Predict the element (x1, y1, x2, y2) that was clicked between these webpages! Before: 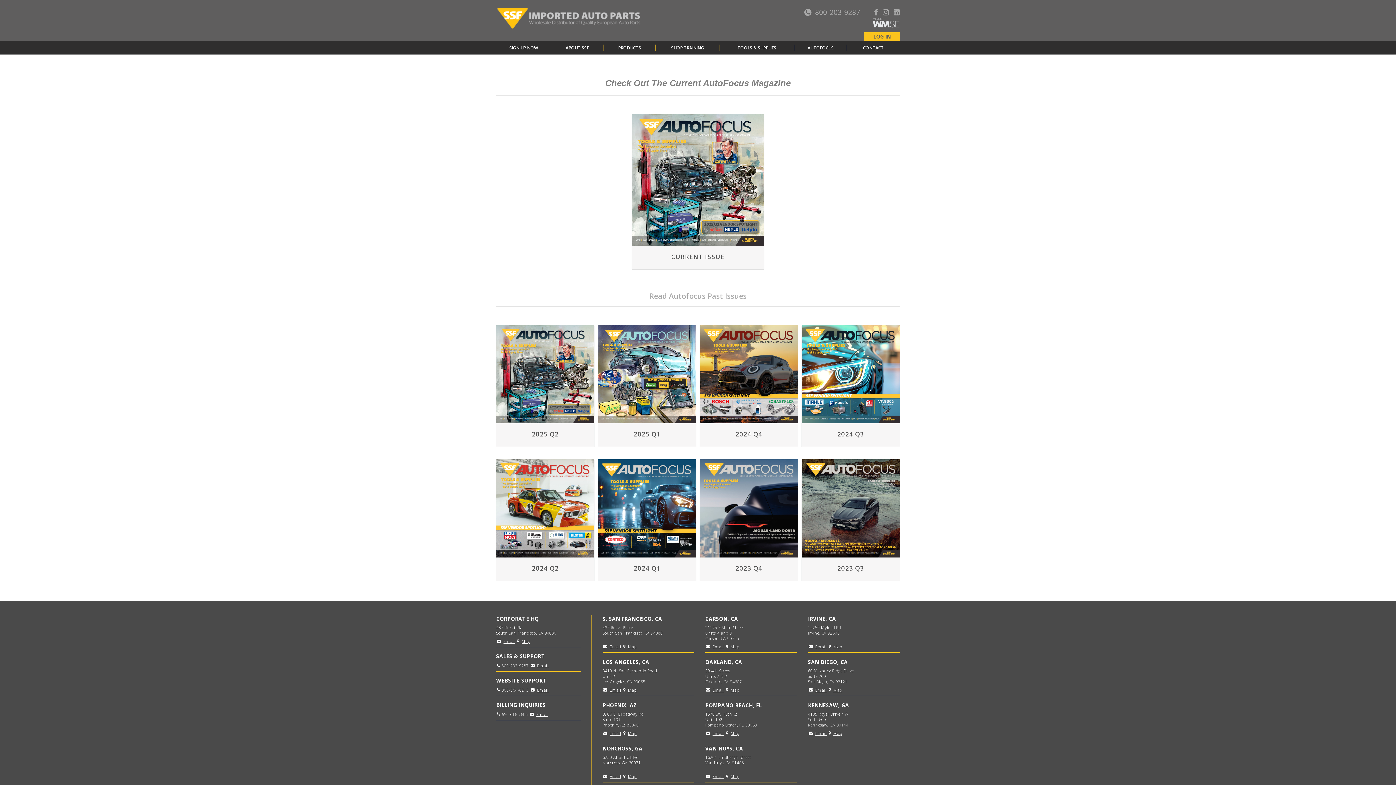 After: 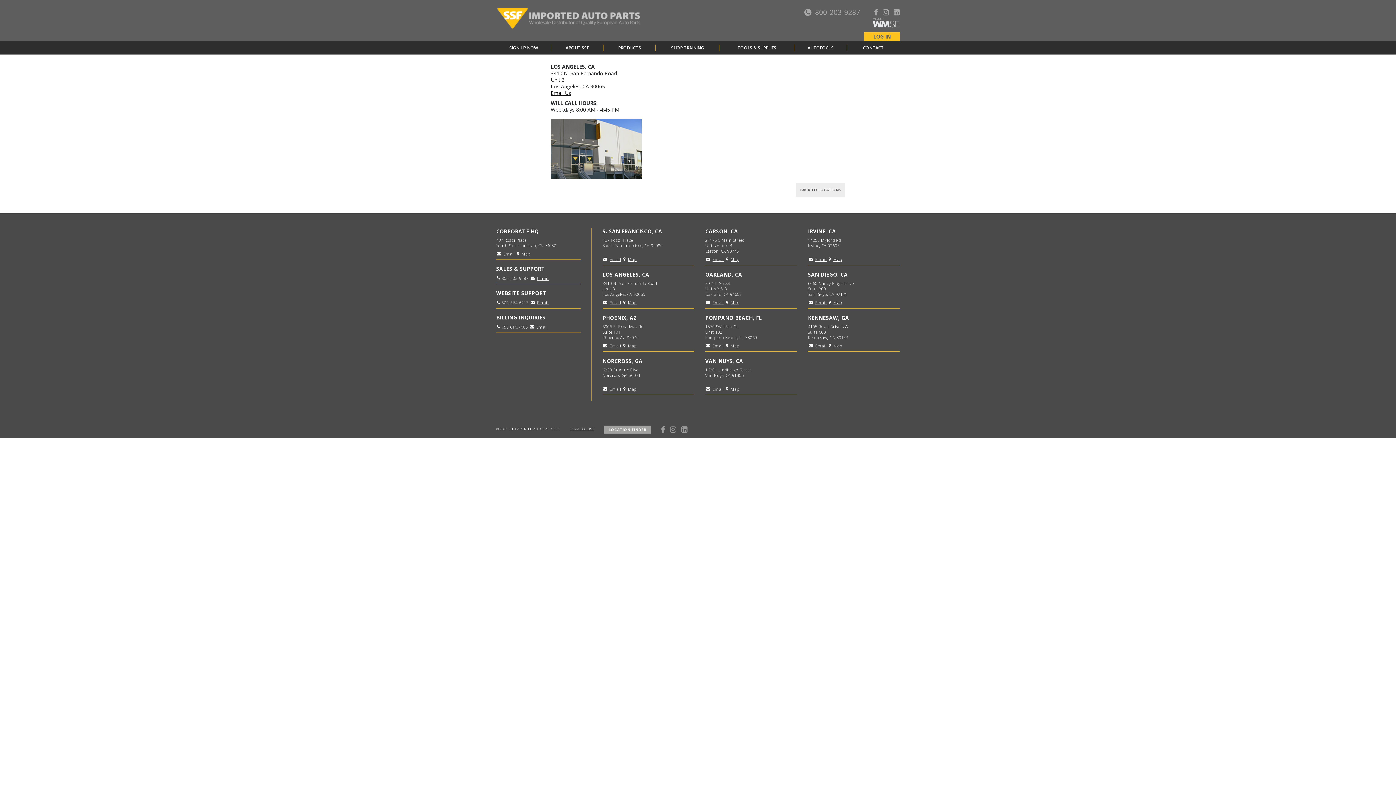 Action: label: Map bbox: (628, 687, 636, 693)